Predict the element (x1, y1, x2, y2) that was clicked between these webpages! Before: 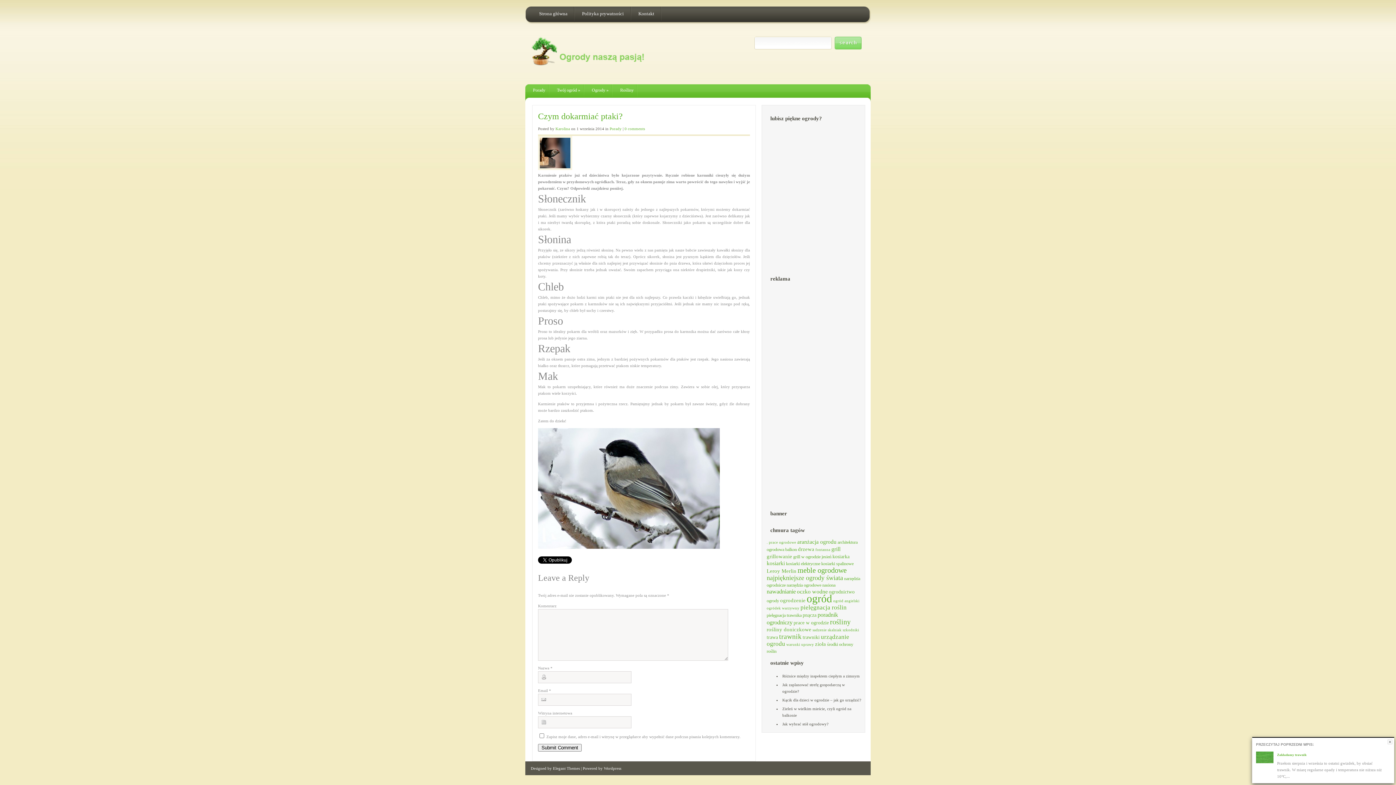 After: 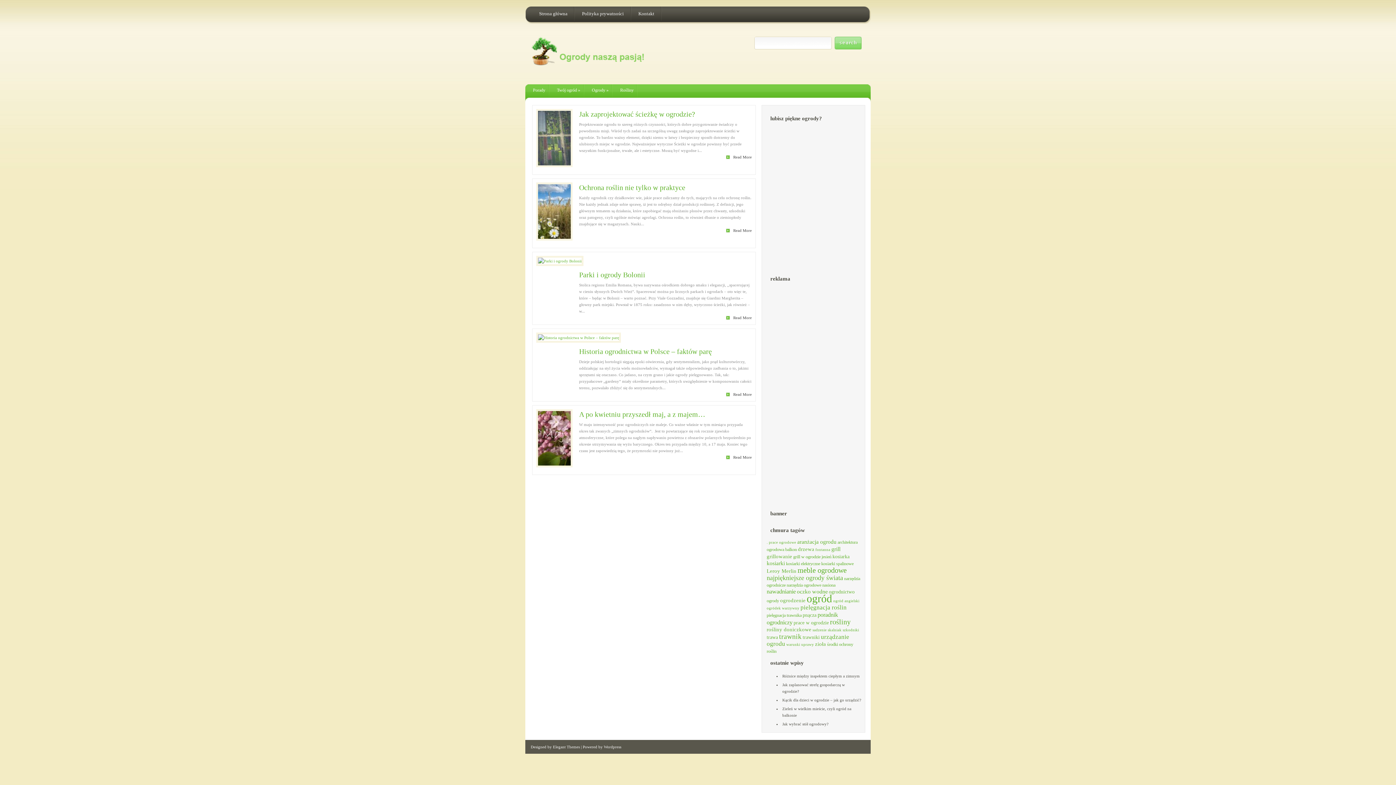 Action: label: ogrodnictwo (5 elementów) bbox: (829, 589, 854, 594)